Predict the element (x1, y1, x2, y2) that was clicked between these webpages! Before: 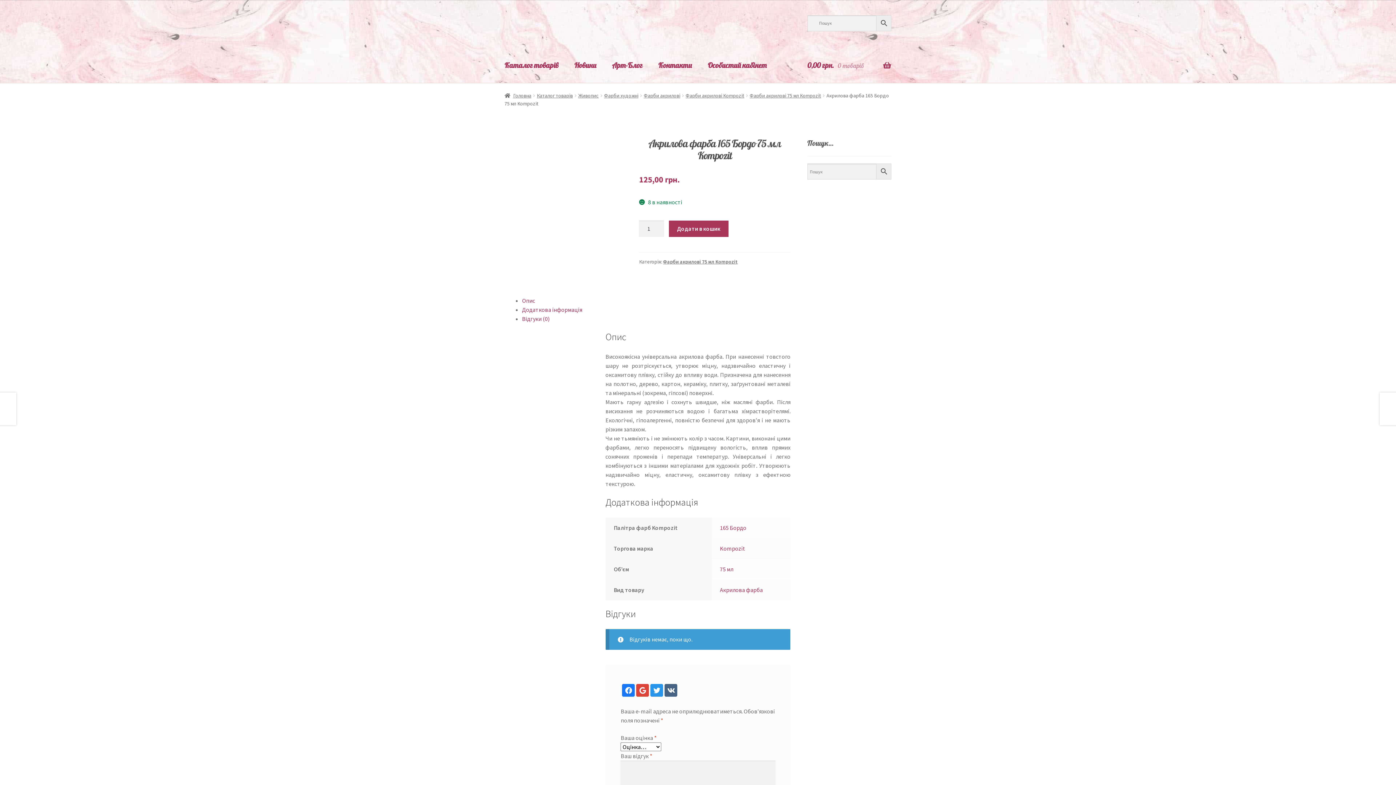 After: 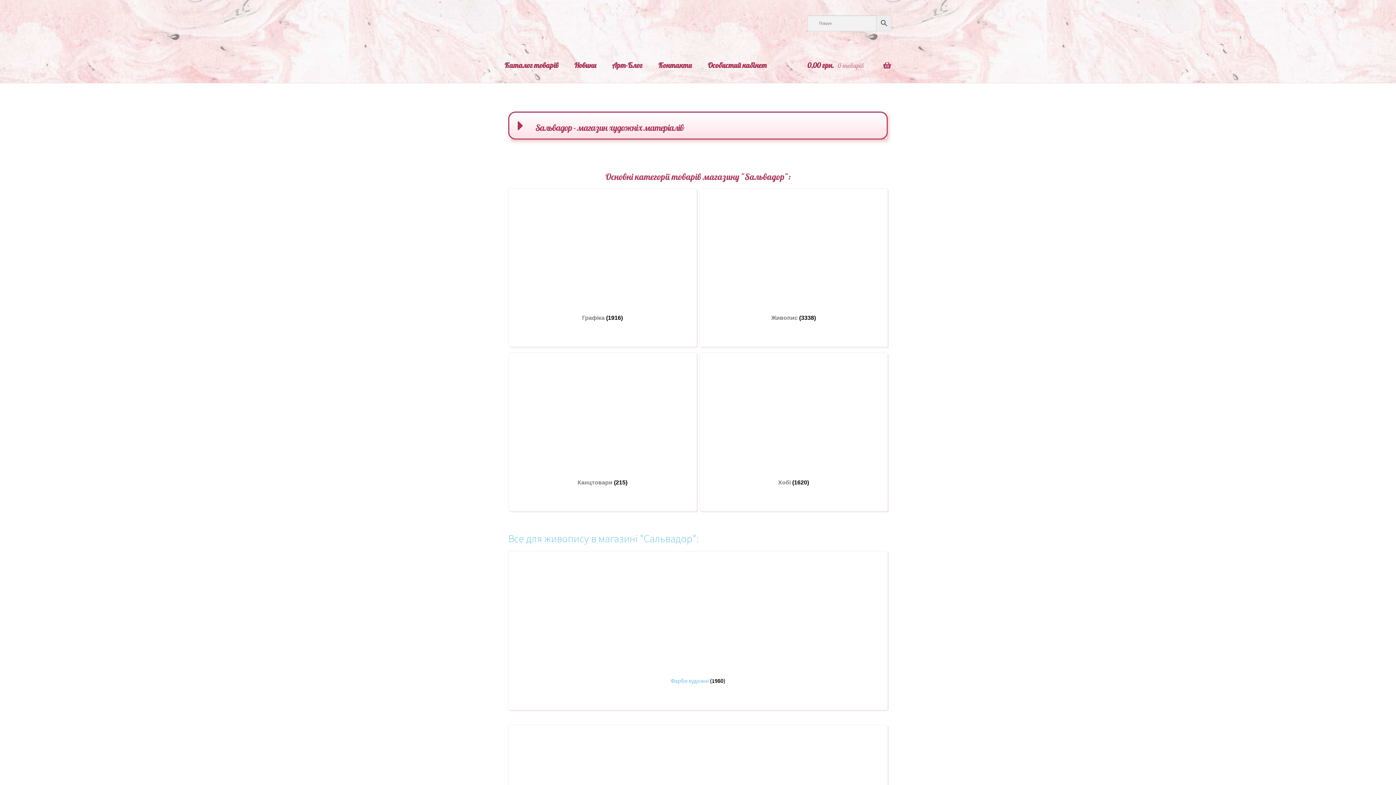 Action: bbox: (504, 92, 531, 98) label: Головна